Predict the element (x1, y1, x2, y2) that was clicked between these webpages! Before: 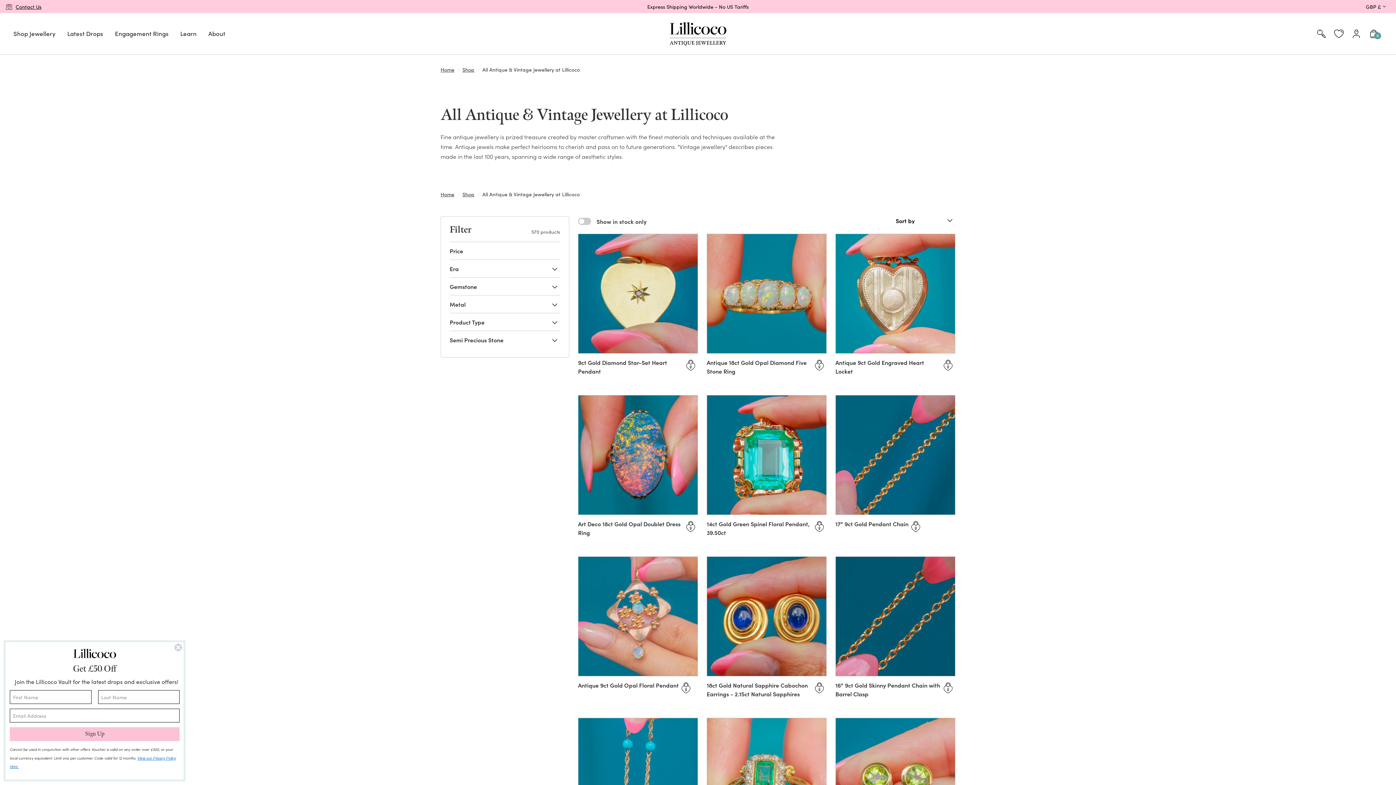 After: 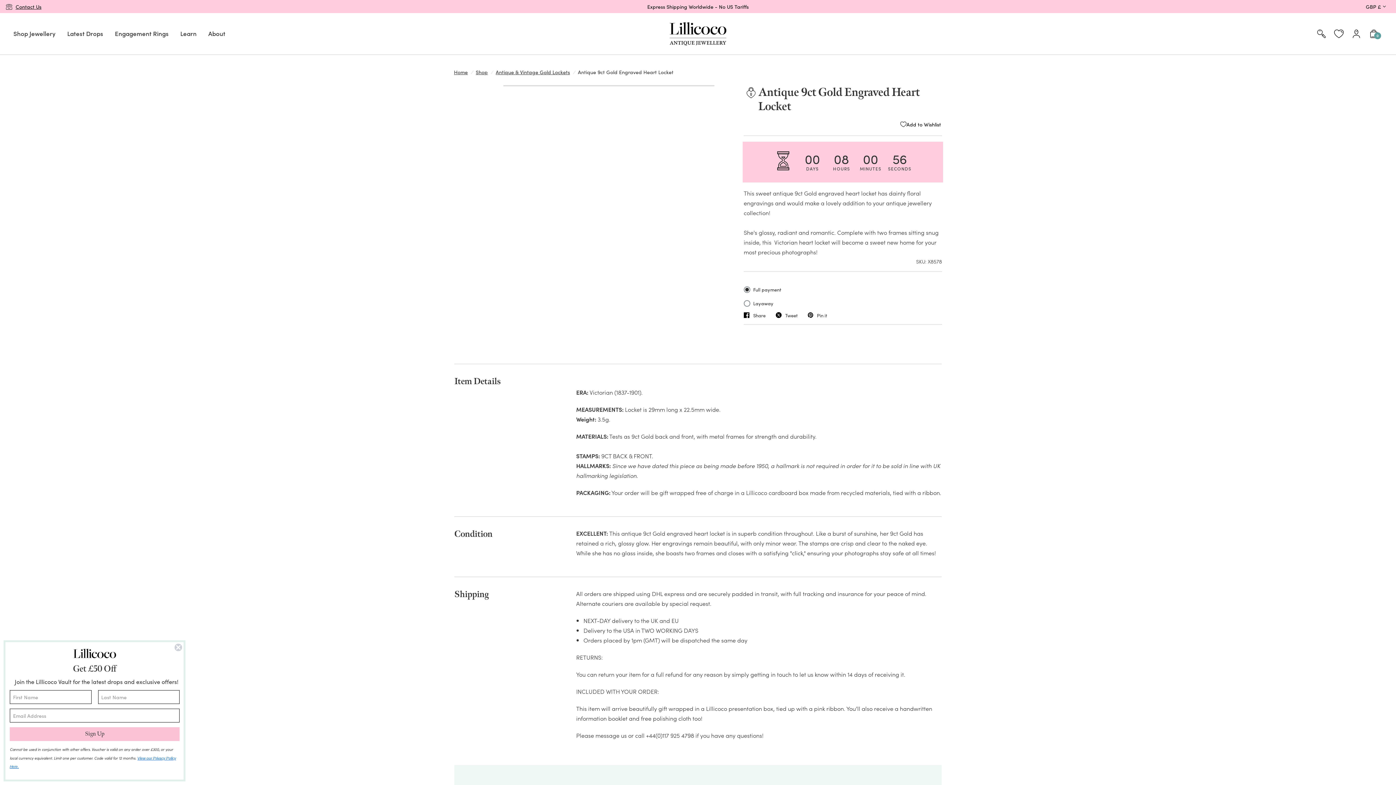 Action: bbox: (836, 234, 955, 353)